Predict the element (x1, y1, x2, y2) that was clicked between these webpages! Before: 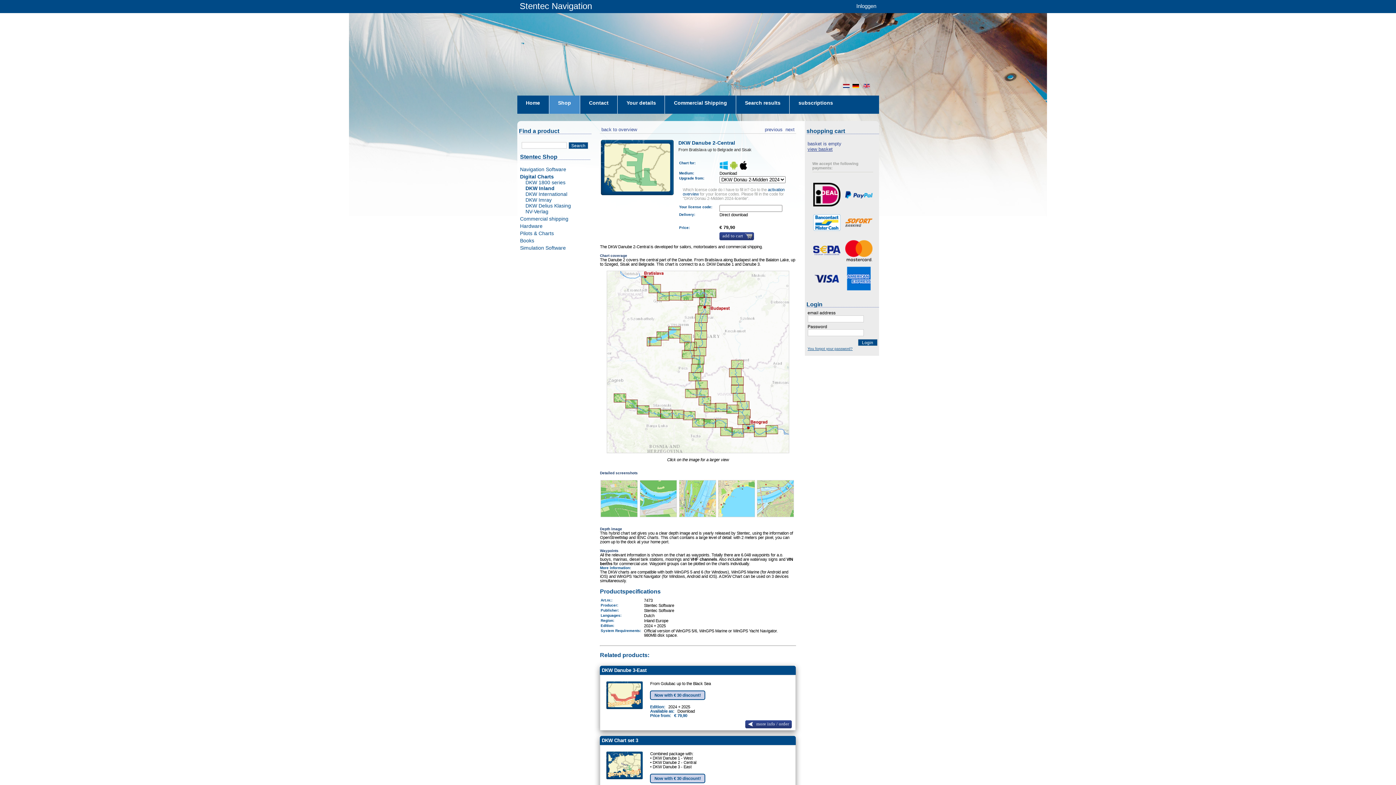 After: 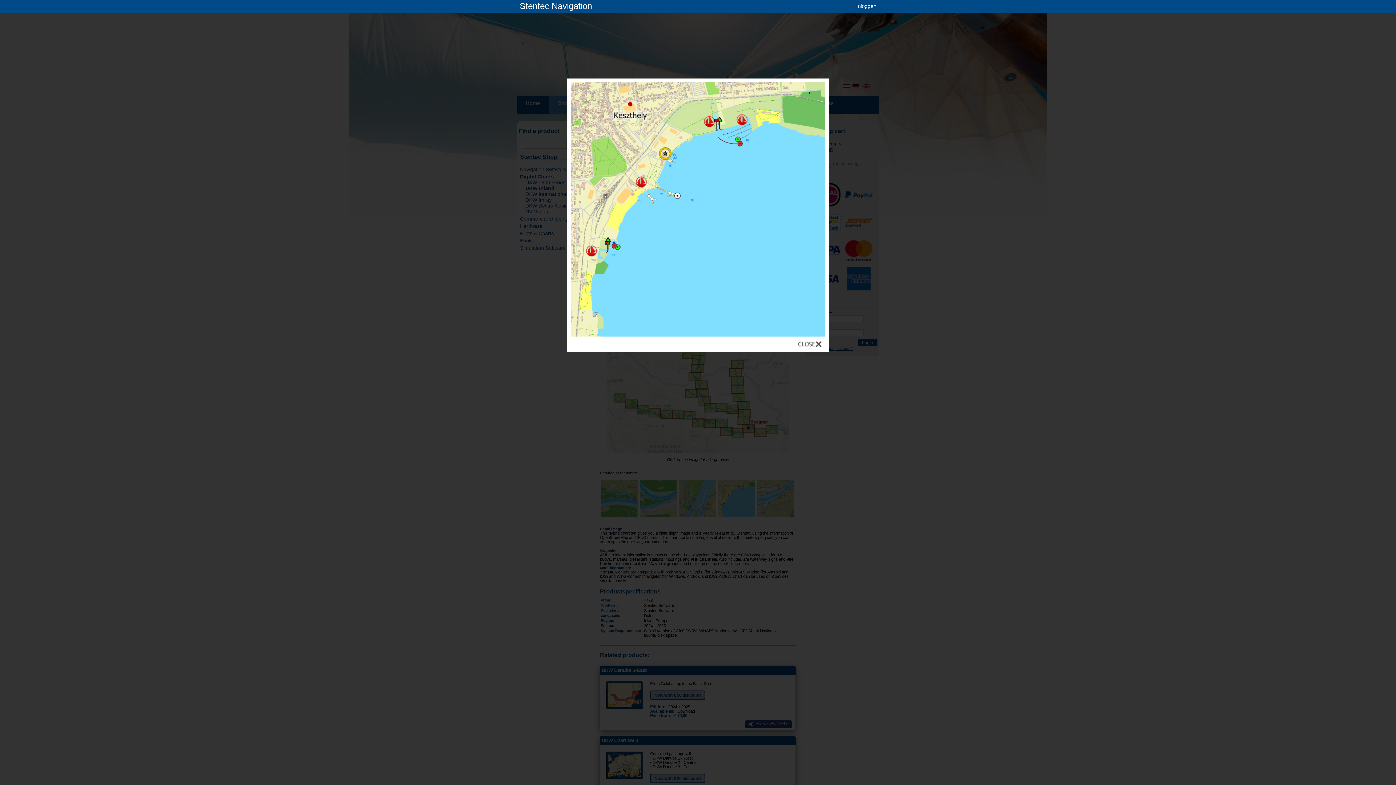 Action: bbox: (718, 496, 755, 500)